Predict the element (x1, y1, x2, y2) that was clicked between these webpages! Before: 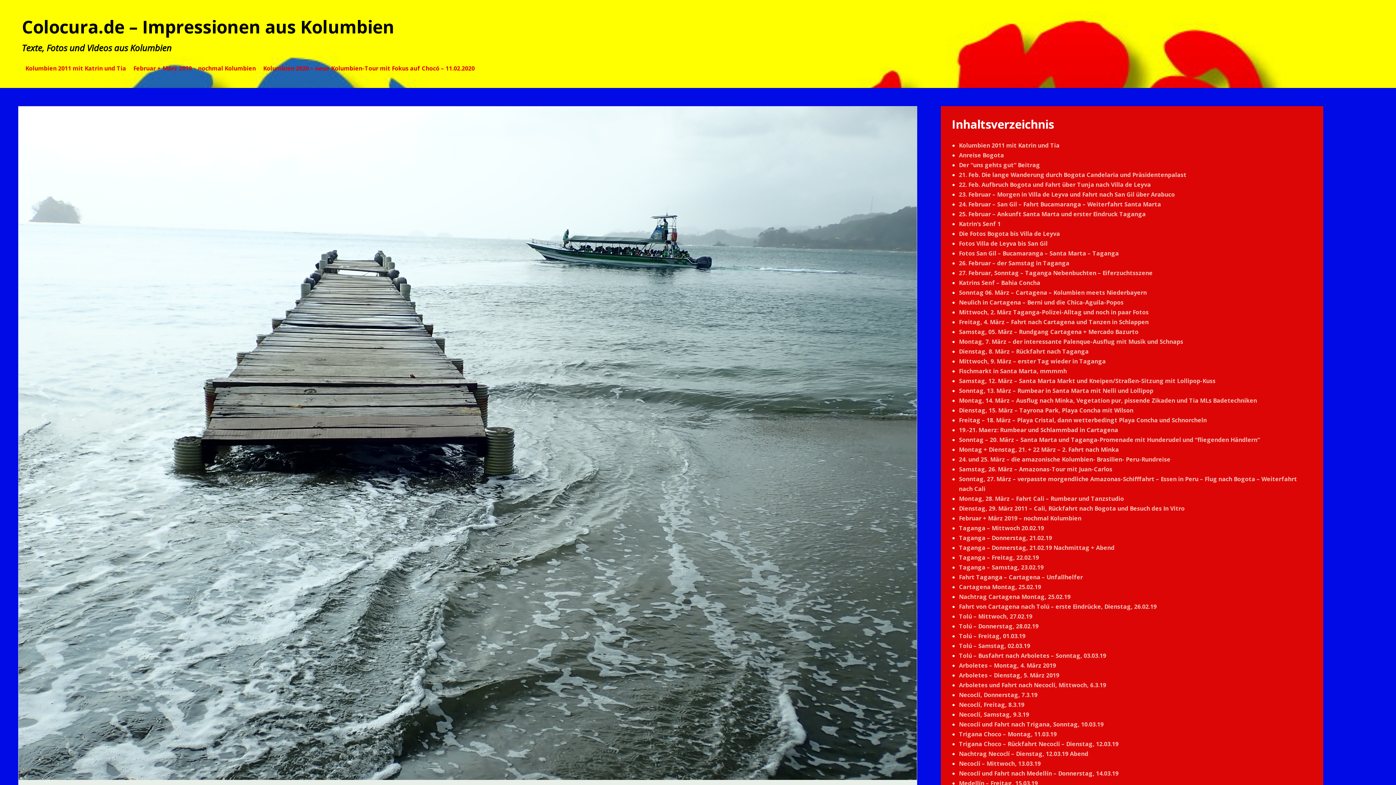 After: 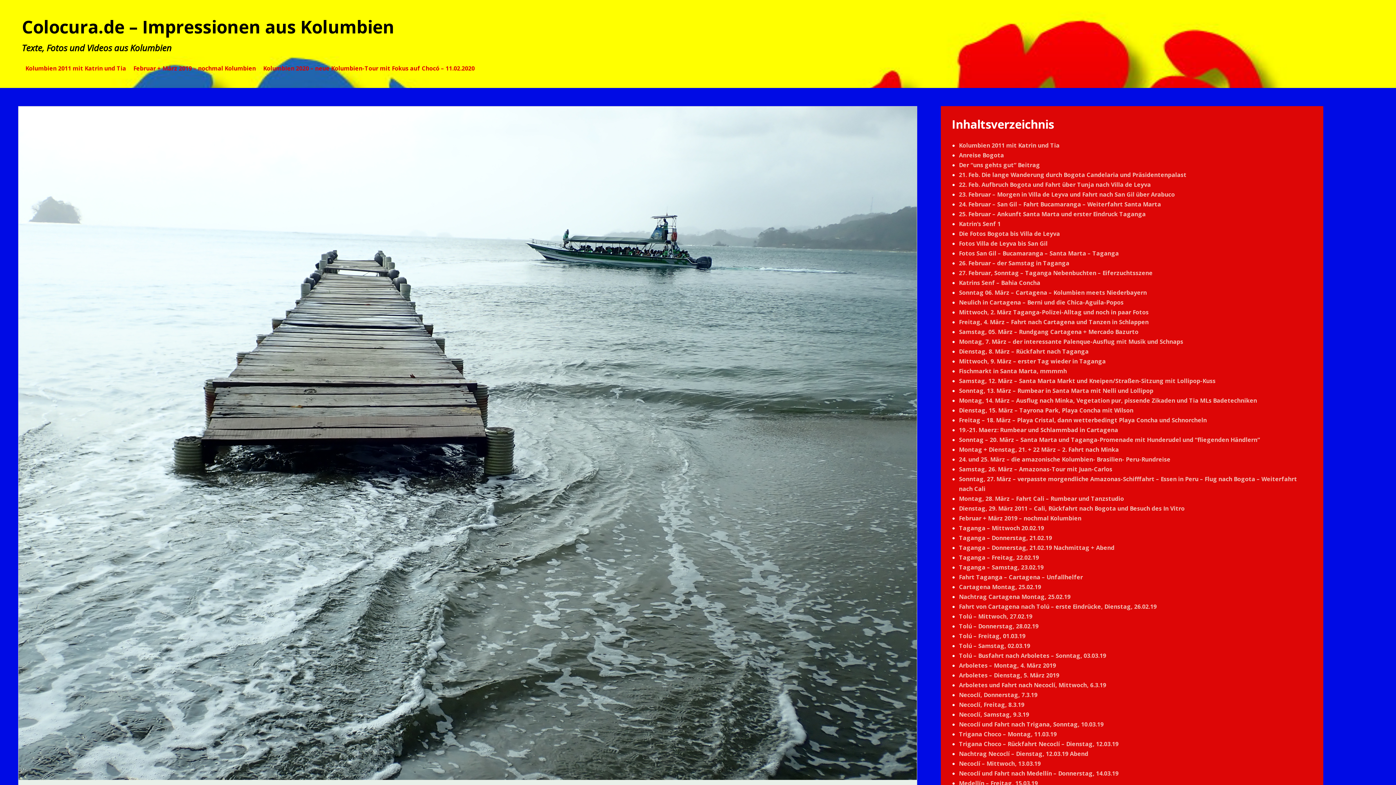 Action: bbox: (959, 720, 1103, 728) label: Necoclí und Fahrt nach Trigana, Sonntag, 10.03.19